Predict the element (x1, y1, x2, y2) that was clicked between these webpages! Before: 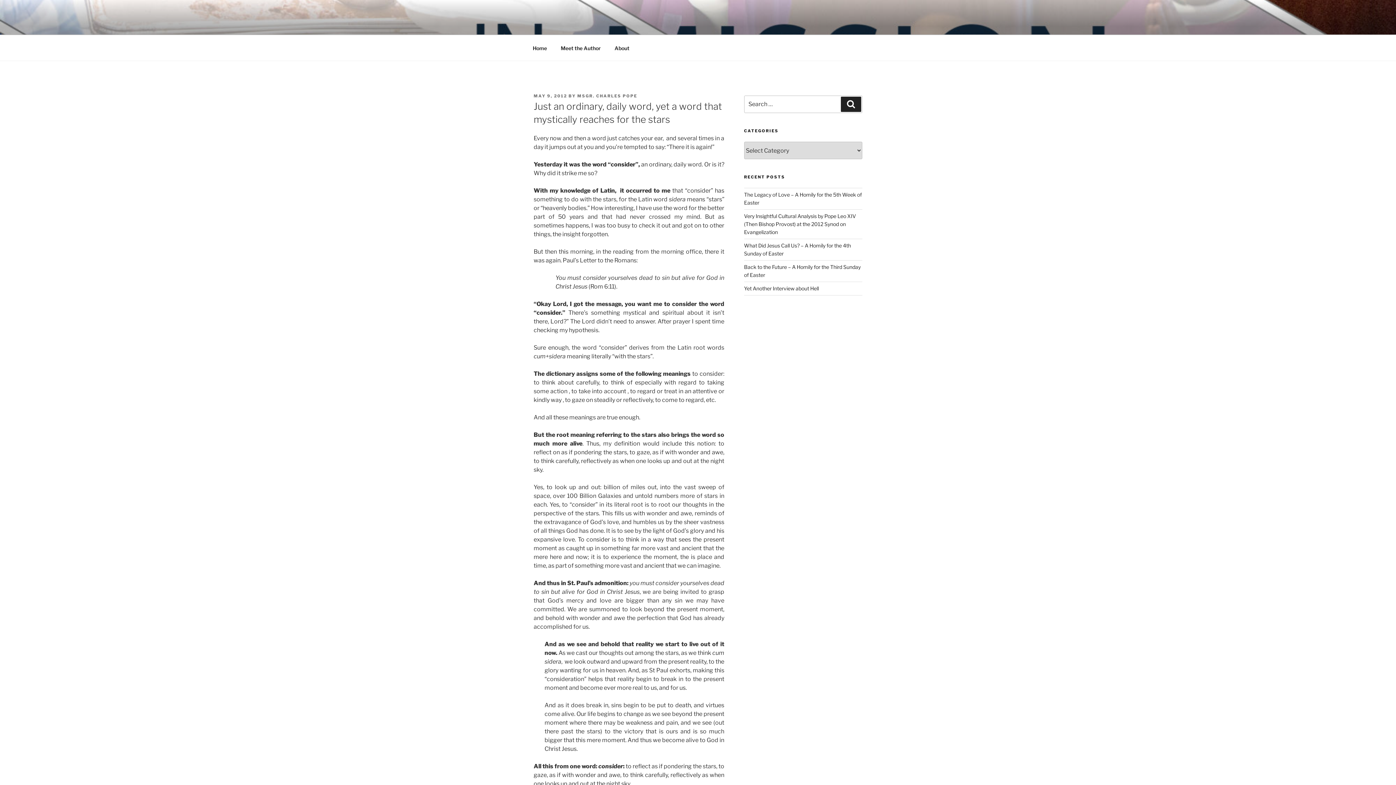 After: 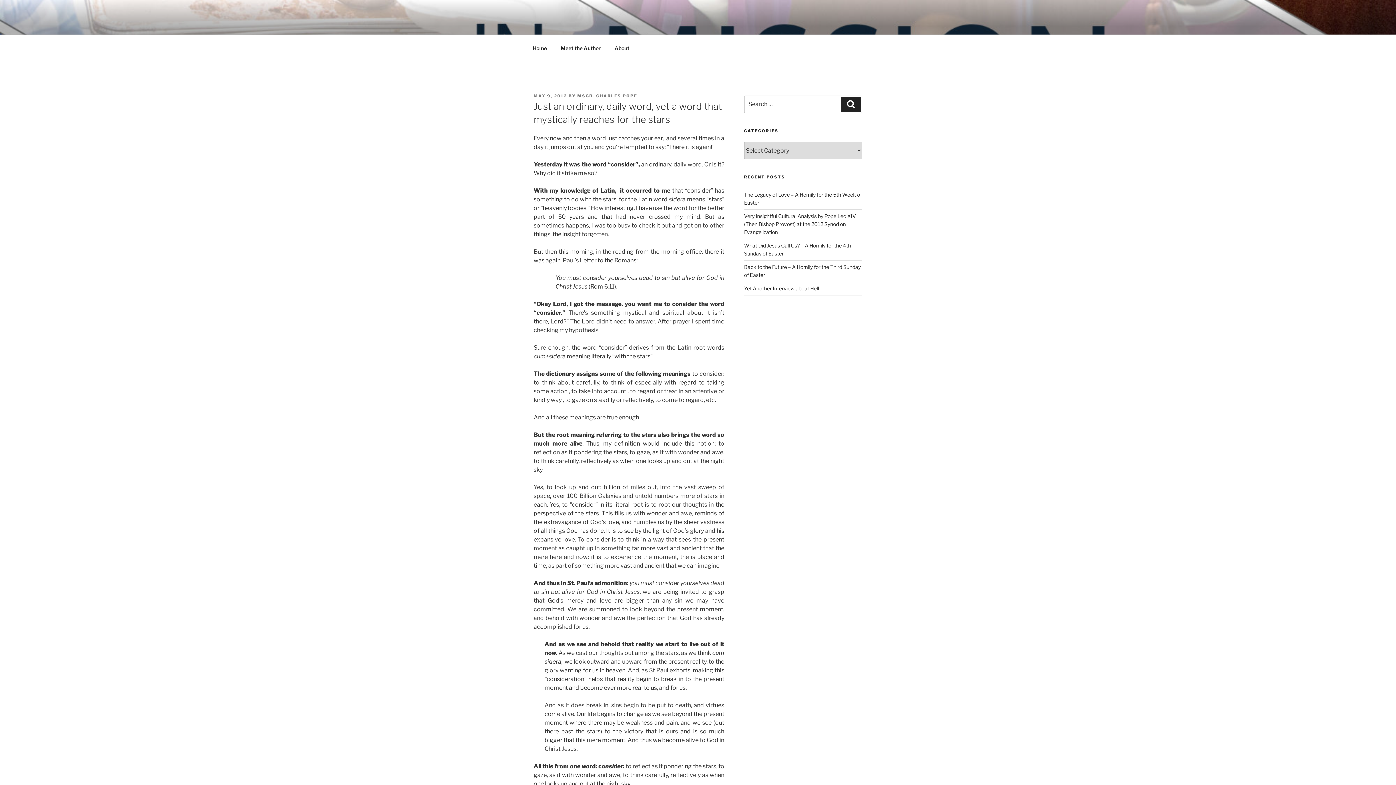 Action: label: MAY 9, 2012 bbox: (533, 93, 567, 98)